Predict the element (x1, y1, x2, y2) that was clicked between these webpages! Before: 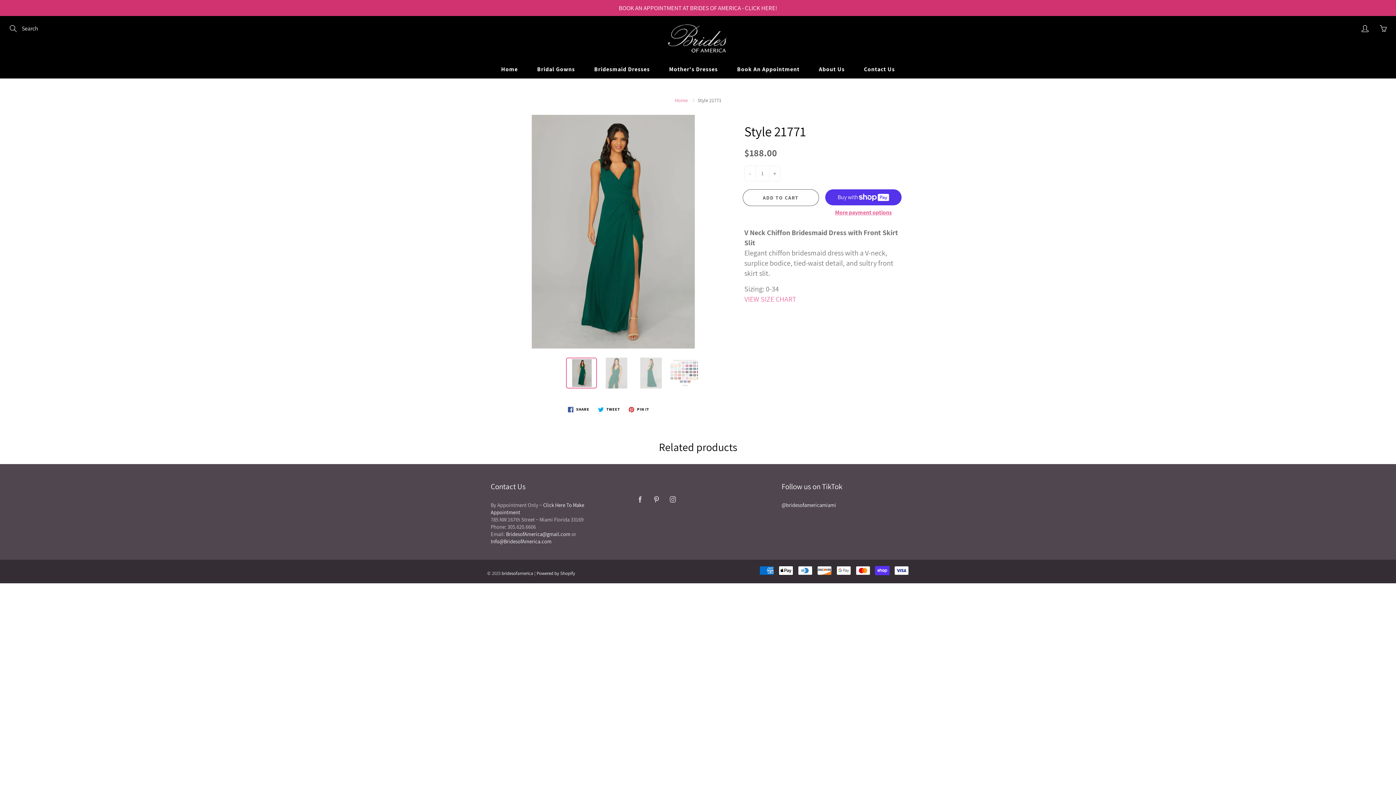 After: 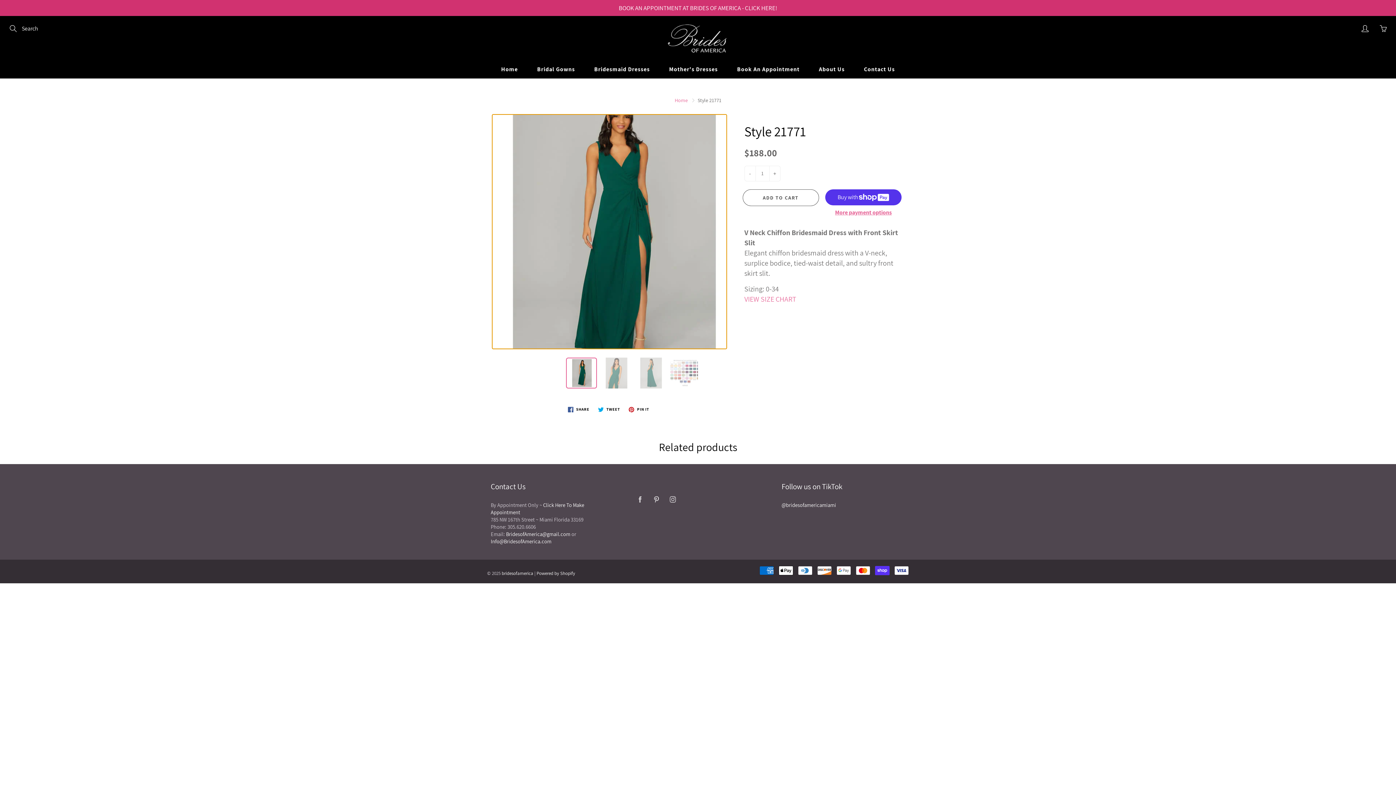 Action: bbox: (492, 114, 726, 348)